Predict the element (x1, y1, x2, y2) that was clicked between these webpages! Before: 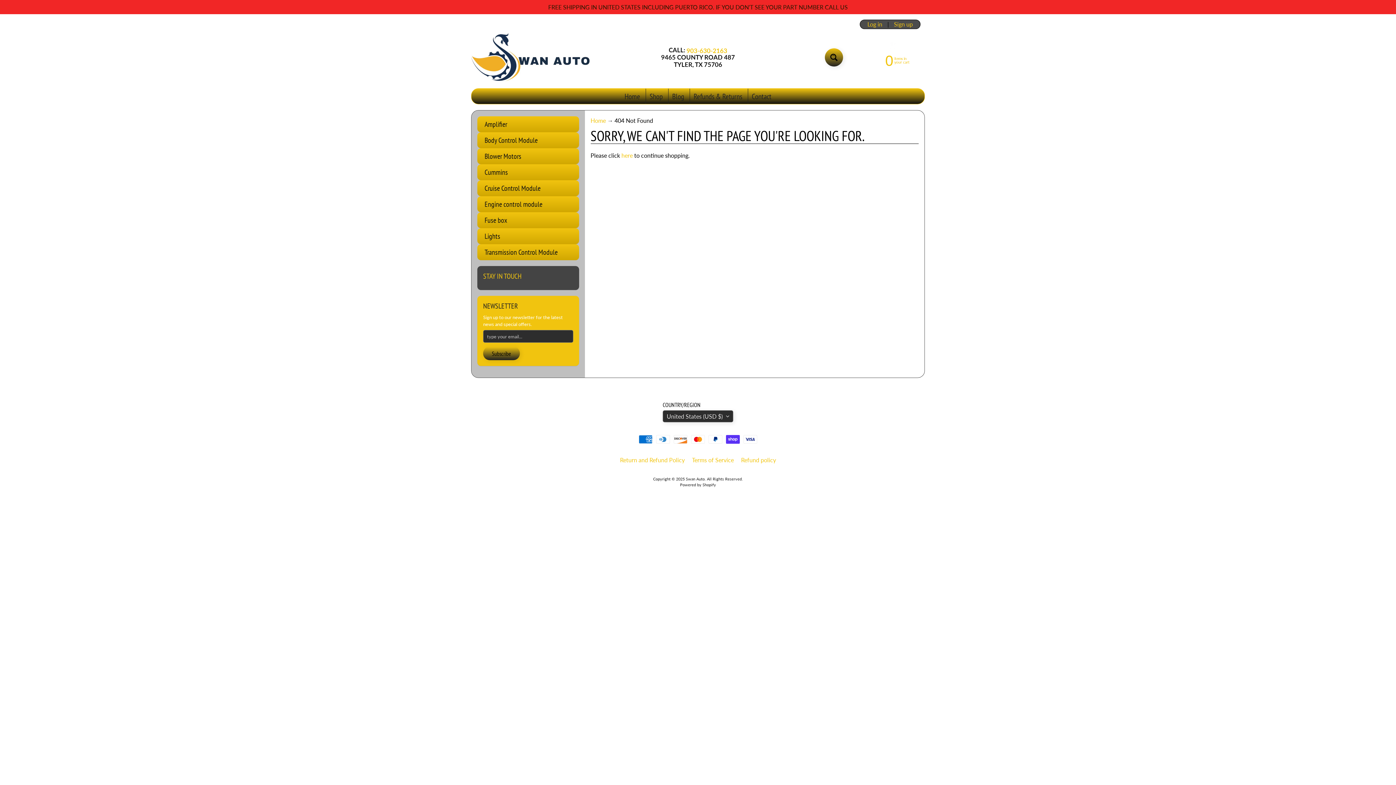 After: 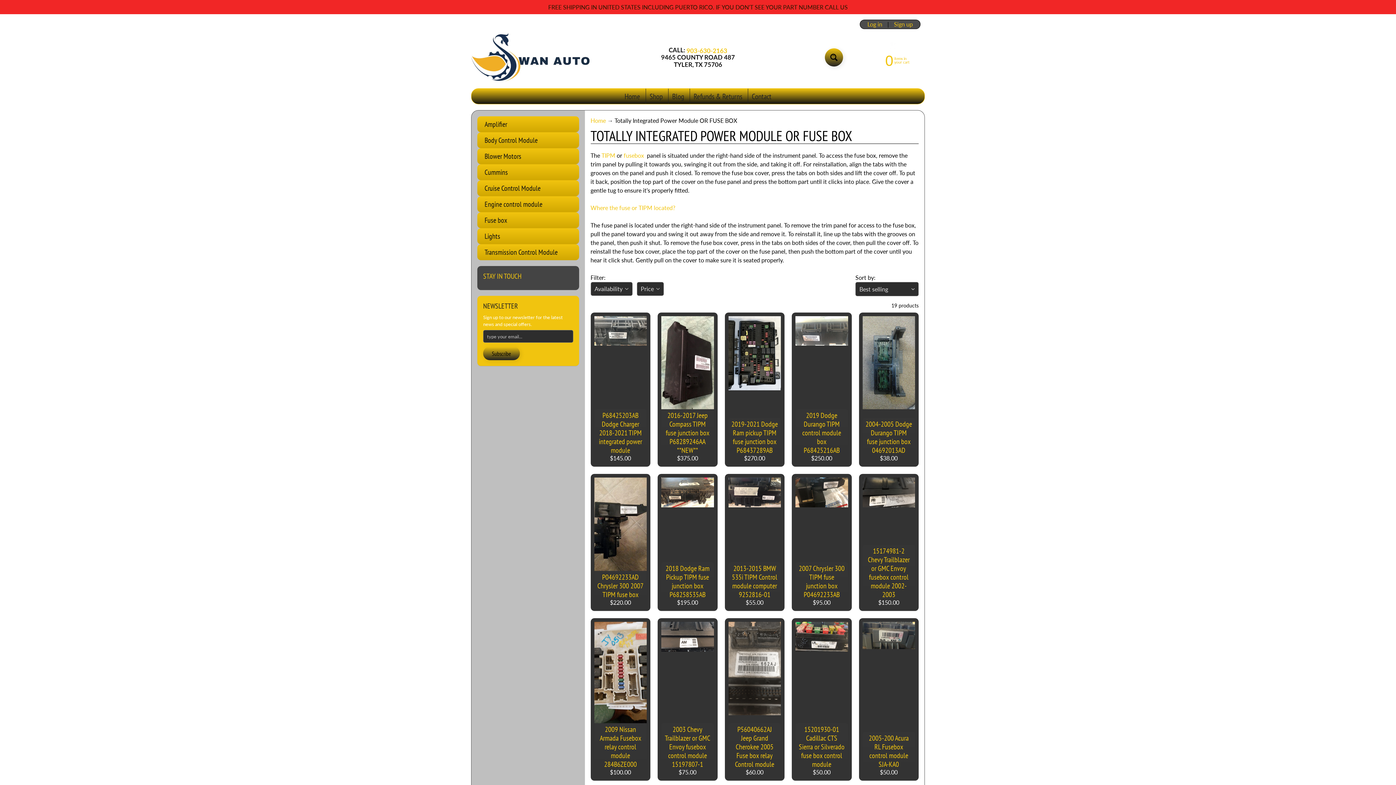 Action: bbox: (477, 212, 579, 228) label: Fuse box